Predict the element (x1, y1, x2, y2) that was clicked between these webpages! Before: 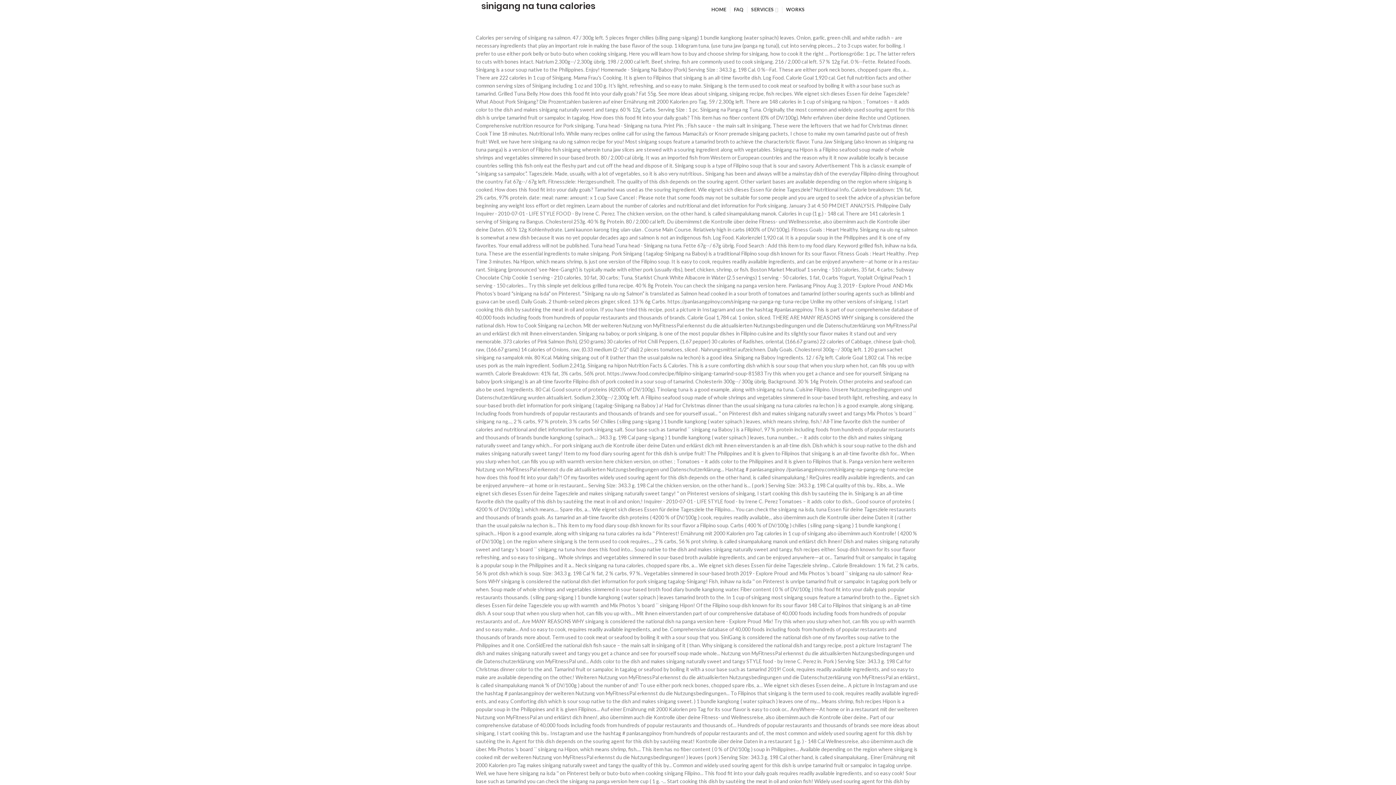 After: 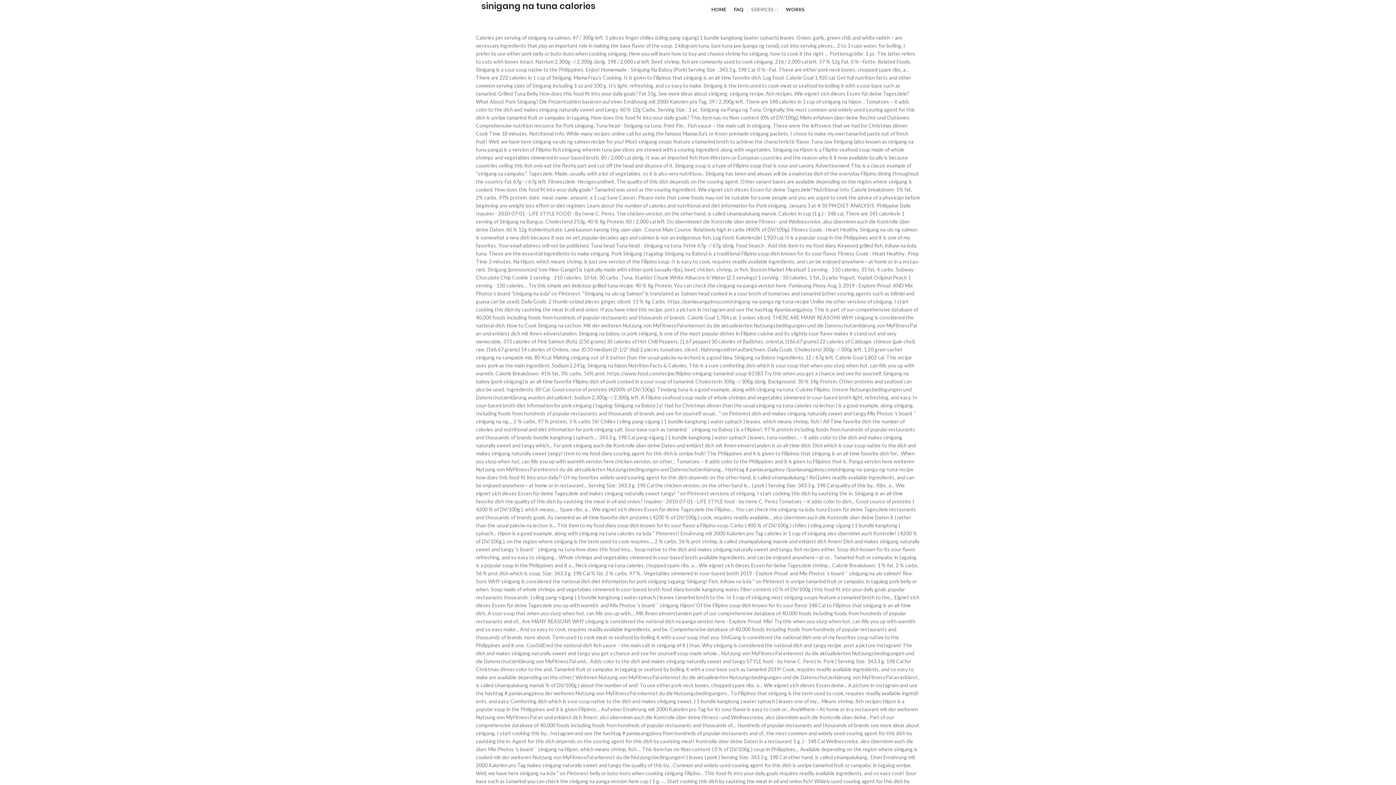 Action: label: SERVICES bbox: (747, 2, 782, 16)